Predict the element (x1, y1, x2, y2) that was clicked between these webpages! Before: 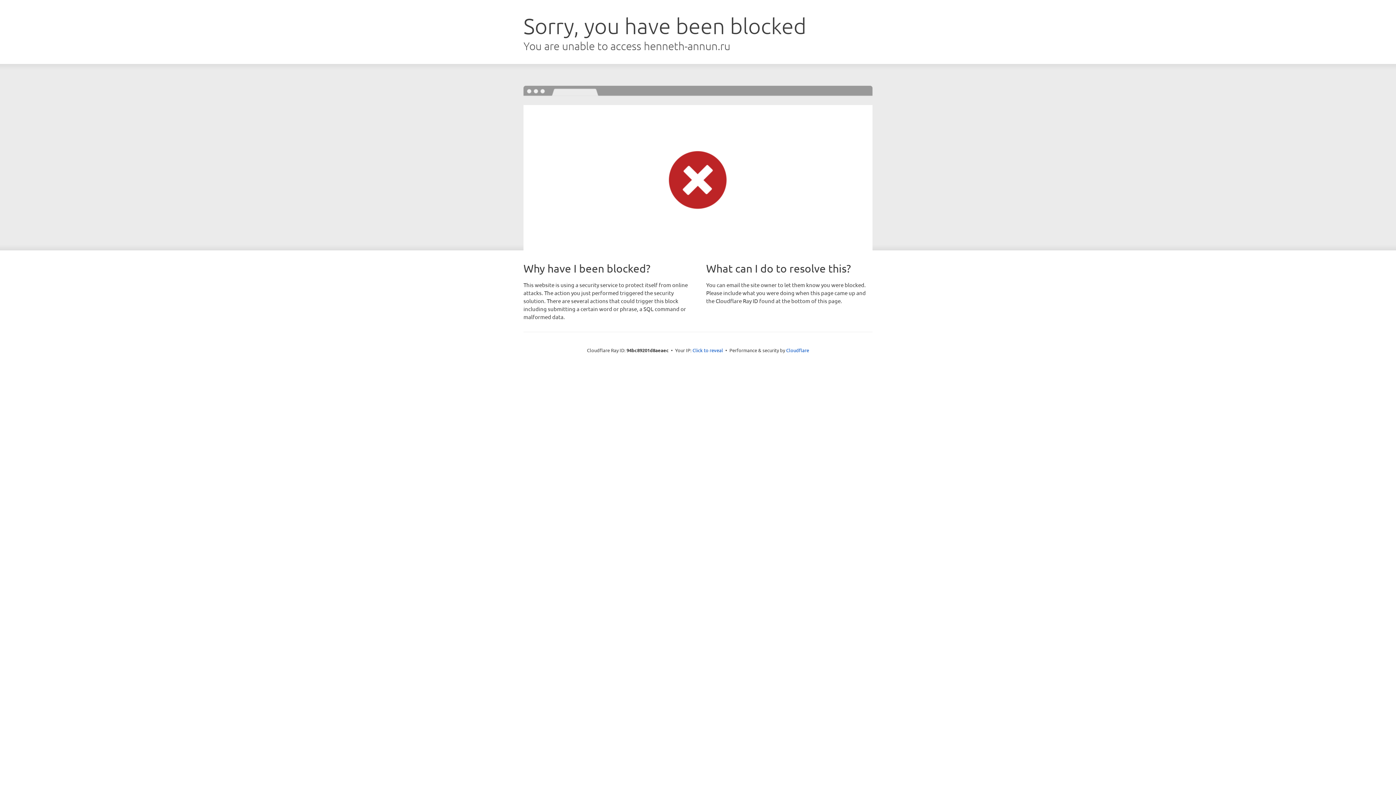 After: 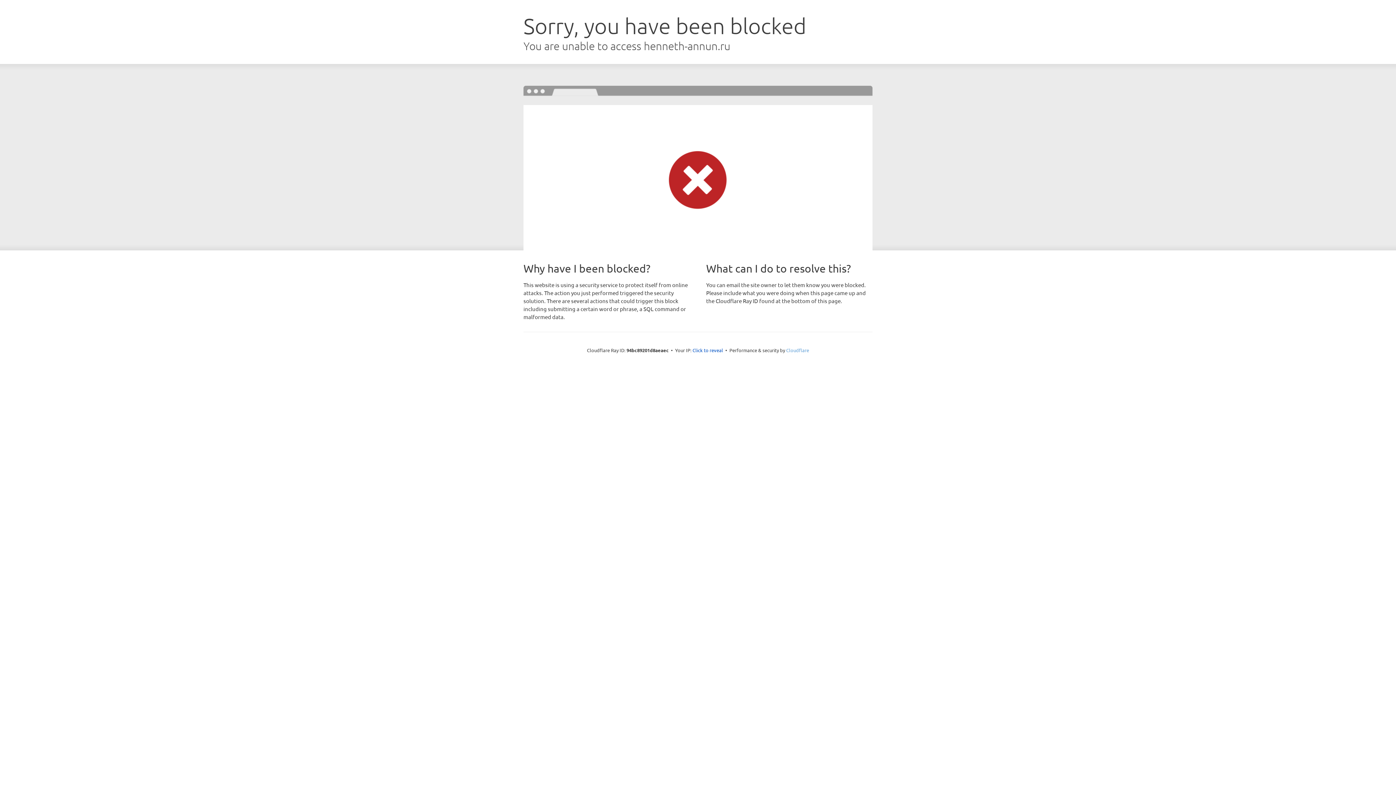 Action: bbox: (786, 347, 809, 353) label: Cloudflare